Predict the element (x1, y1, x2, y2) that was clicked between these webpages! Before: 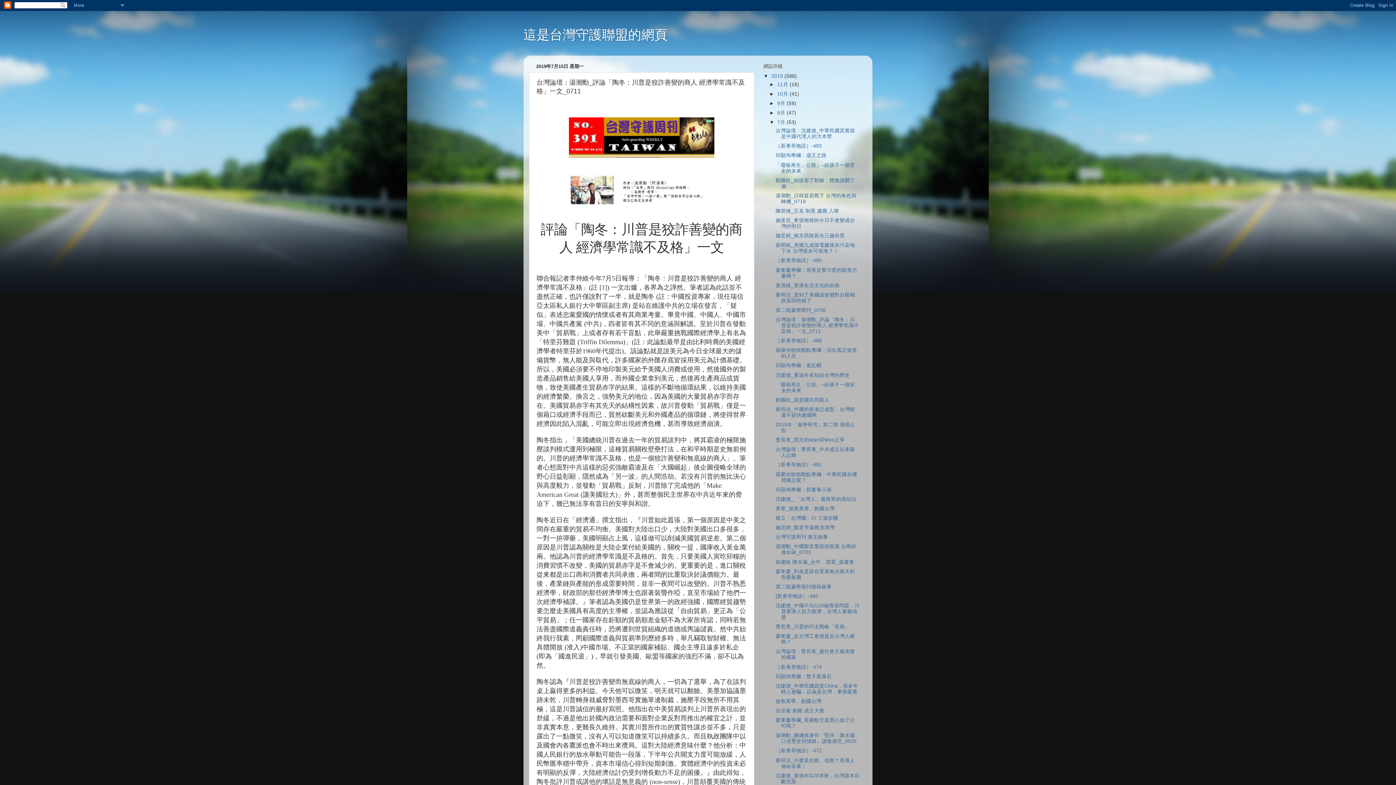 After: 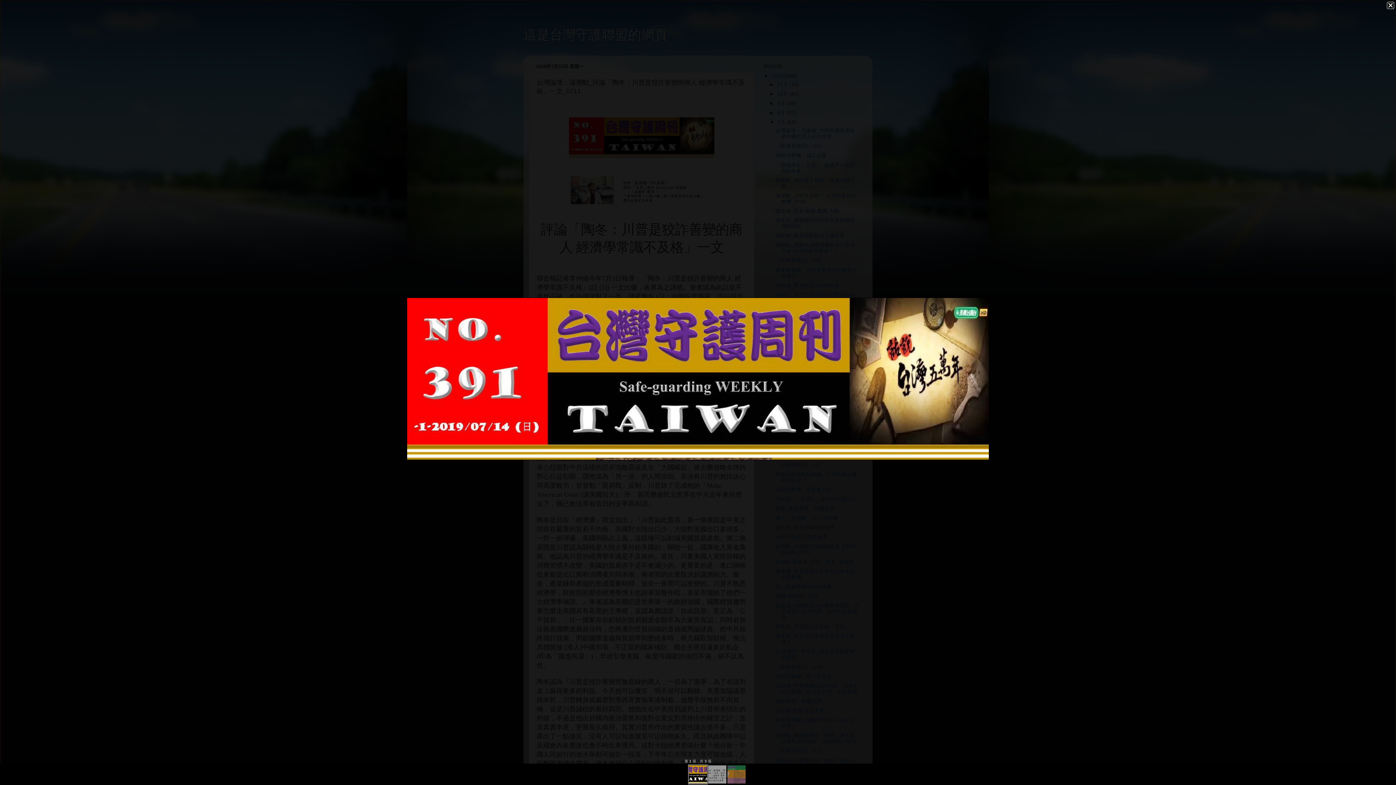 Action: bbox: (569, 153, 714, 158)